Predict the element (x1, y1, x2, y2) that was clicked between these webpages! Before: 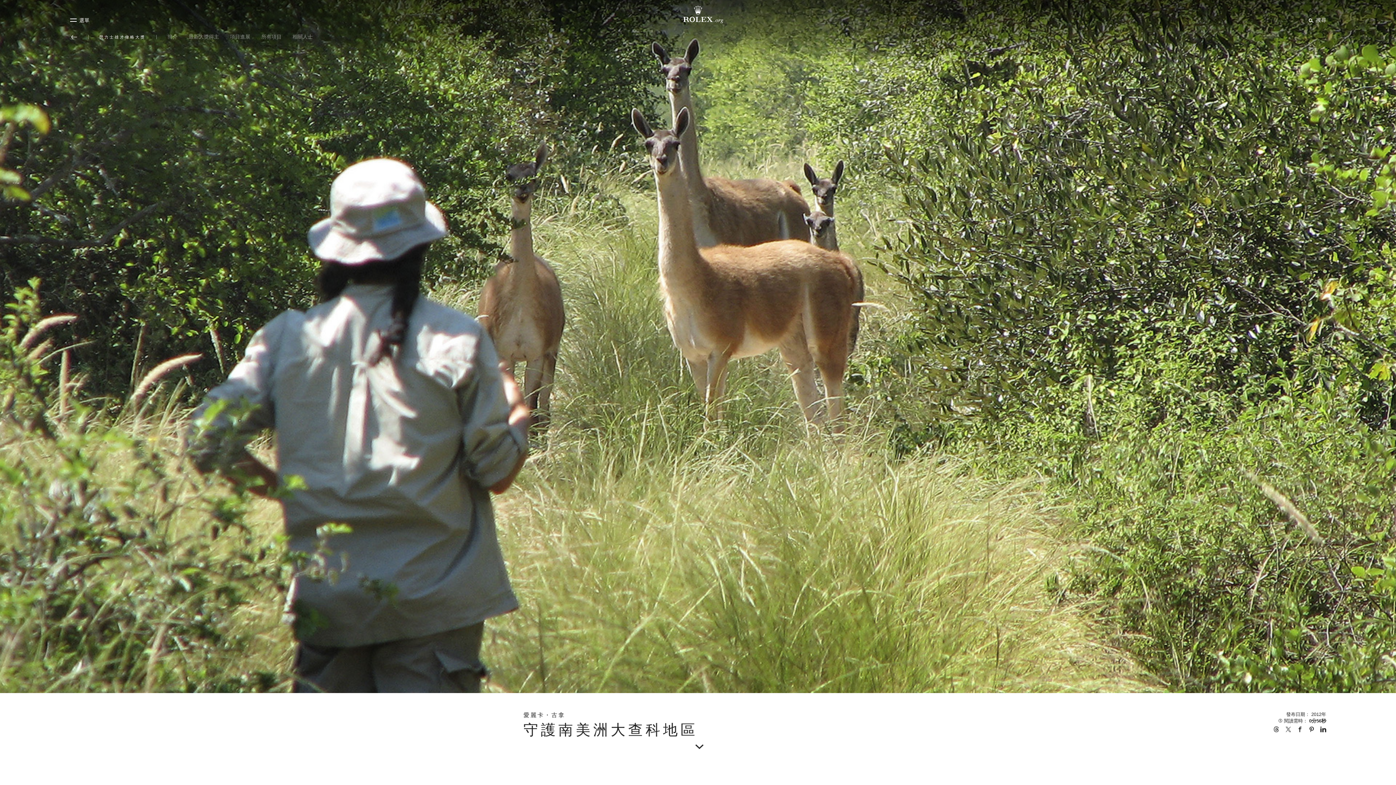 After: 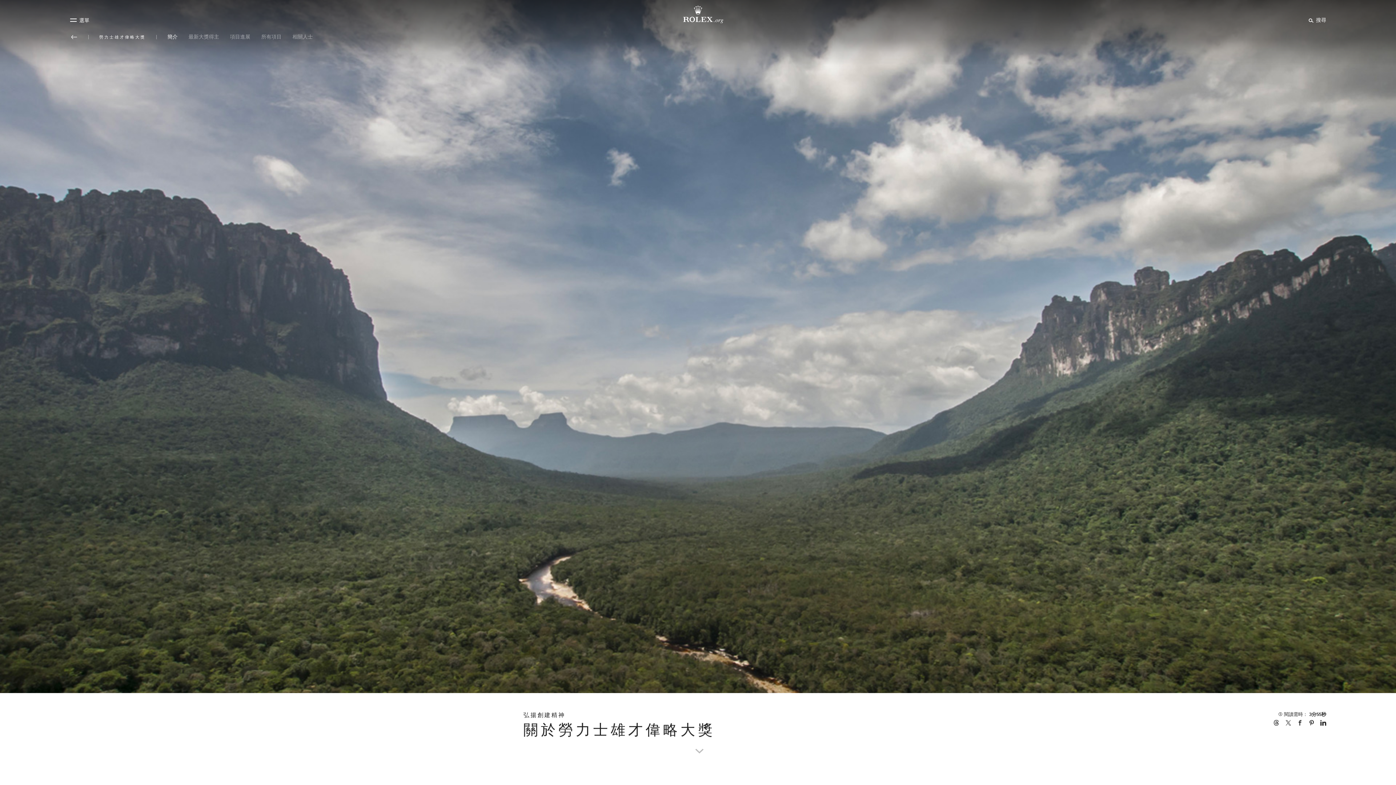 Action: bbox: (167, 33, 177, 39) label: 簡介